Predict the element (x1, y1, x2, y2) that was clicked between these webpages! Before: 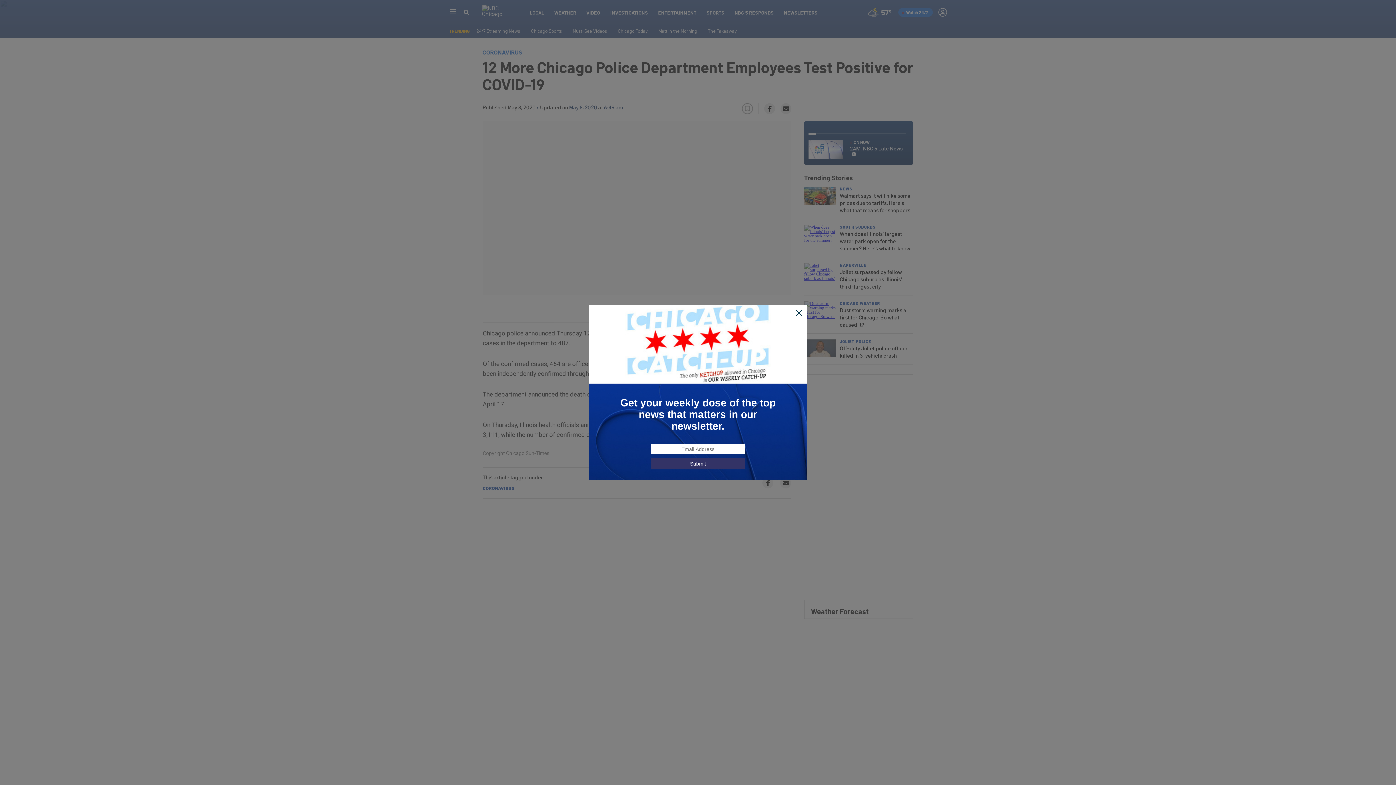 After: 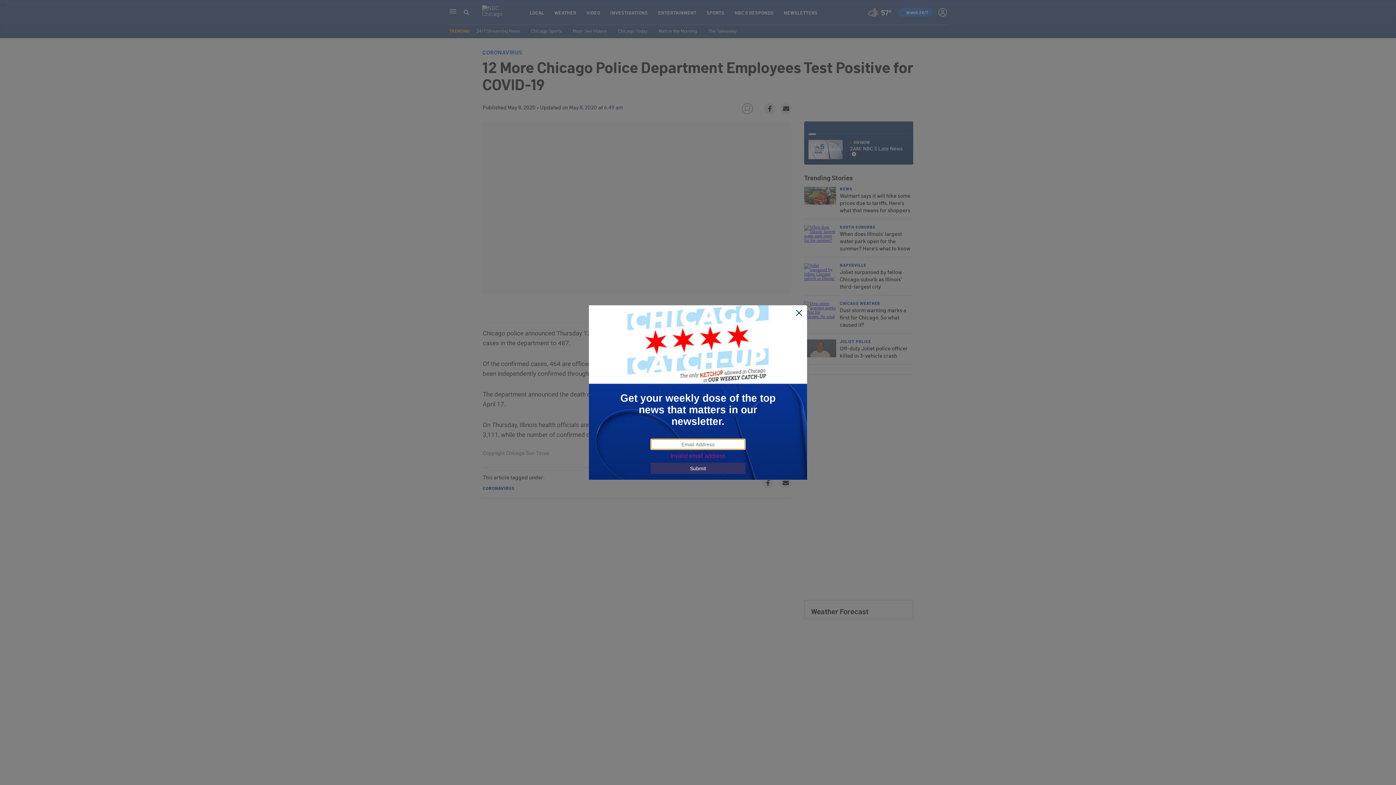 Action: bbox: (650, 458, 745, 469) label: Submit